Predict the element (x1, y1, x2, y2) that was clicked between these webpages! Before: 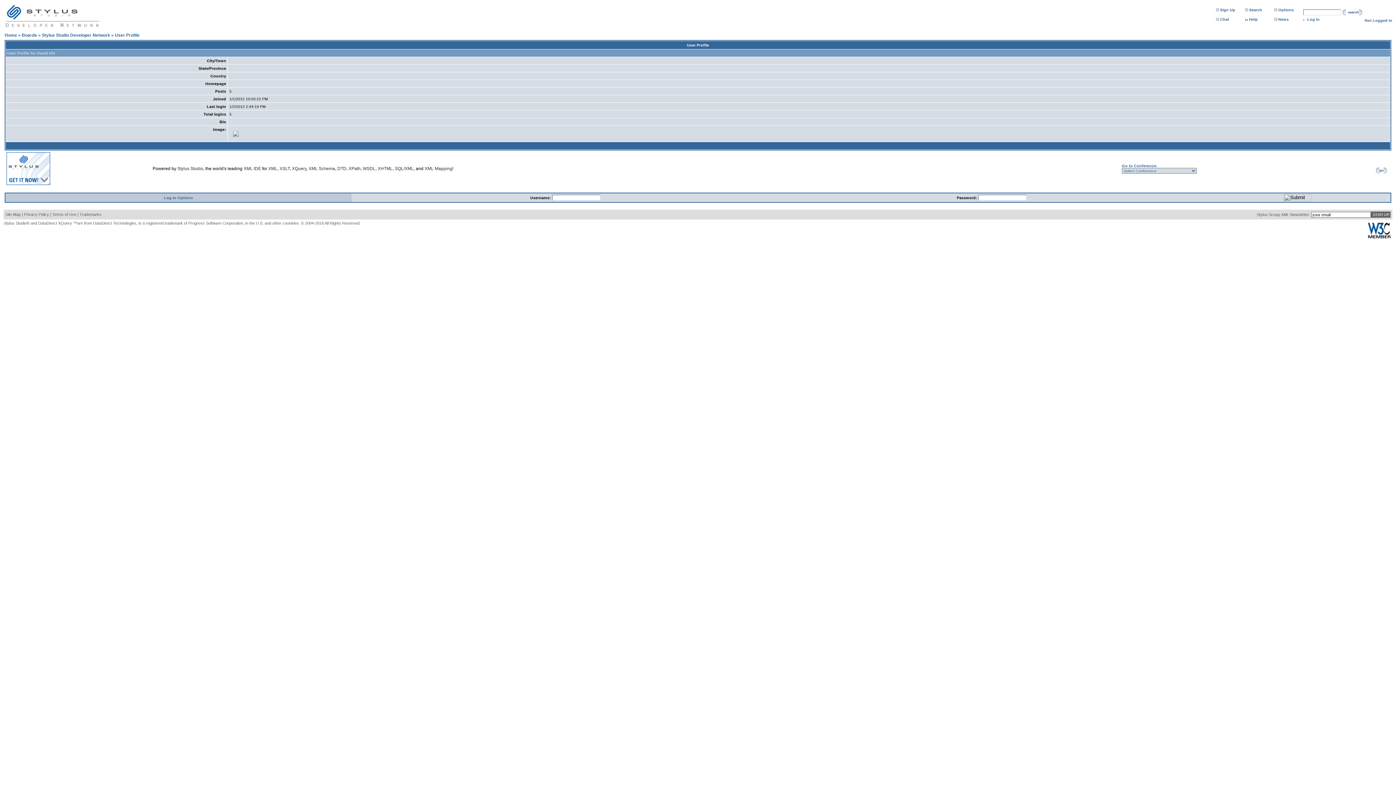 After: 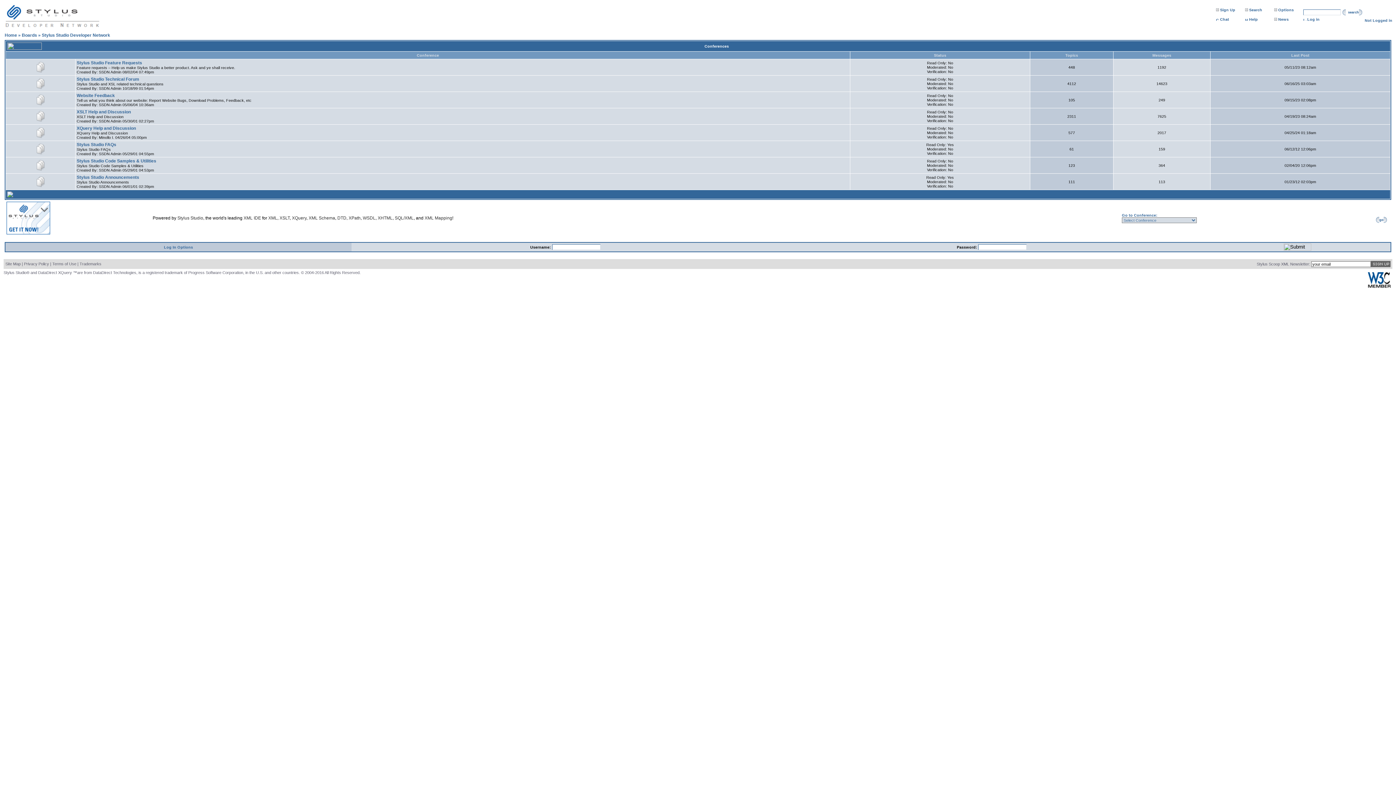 Action: label: Stylus Studio Developer Network bbox: (41, 32, 110, 37)